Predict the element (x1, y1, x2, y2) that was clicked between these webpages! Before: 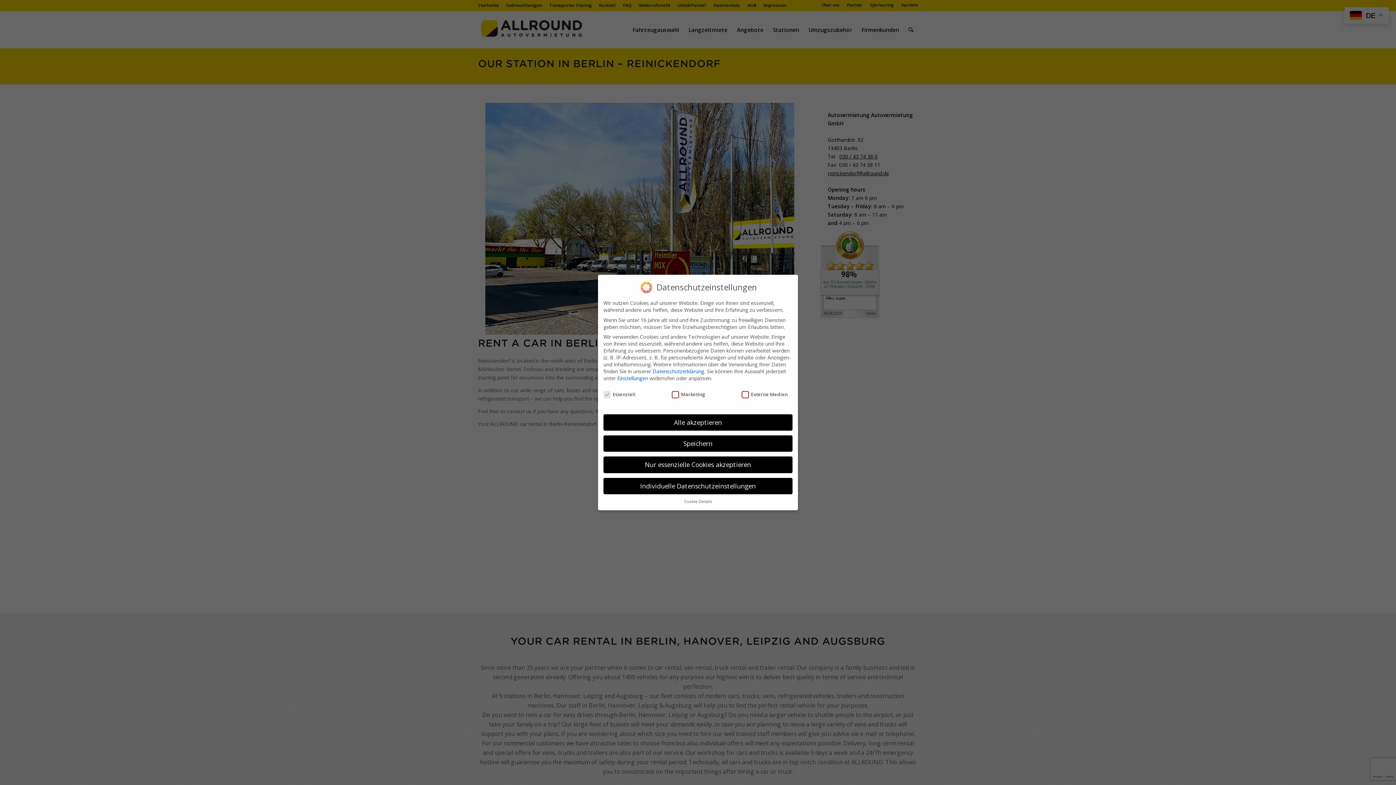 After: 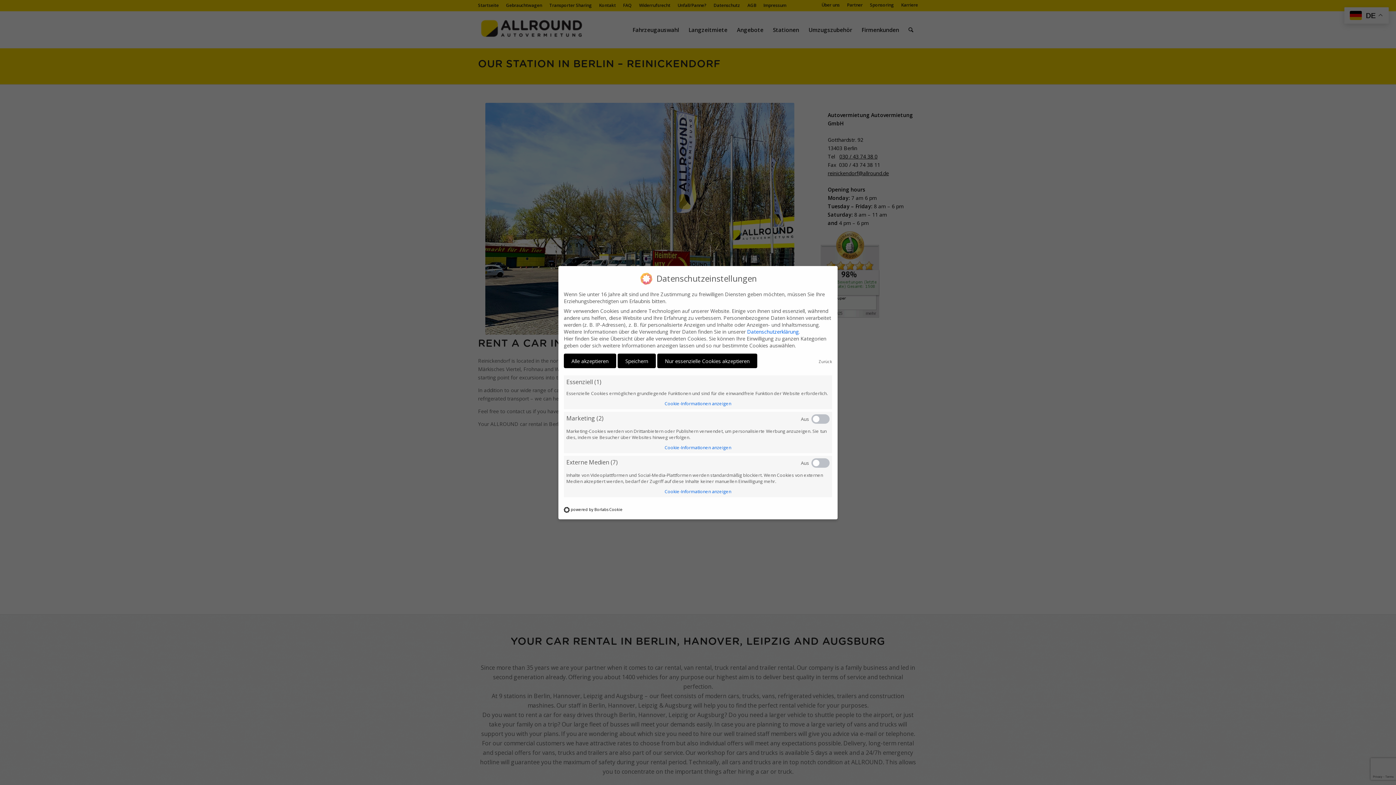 Action: bbox: (684, 499, 711, 504) label: Cookie-Details